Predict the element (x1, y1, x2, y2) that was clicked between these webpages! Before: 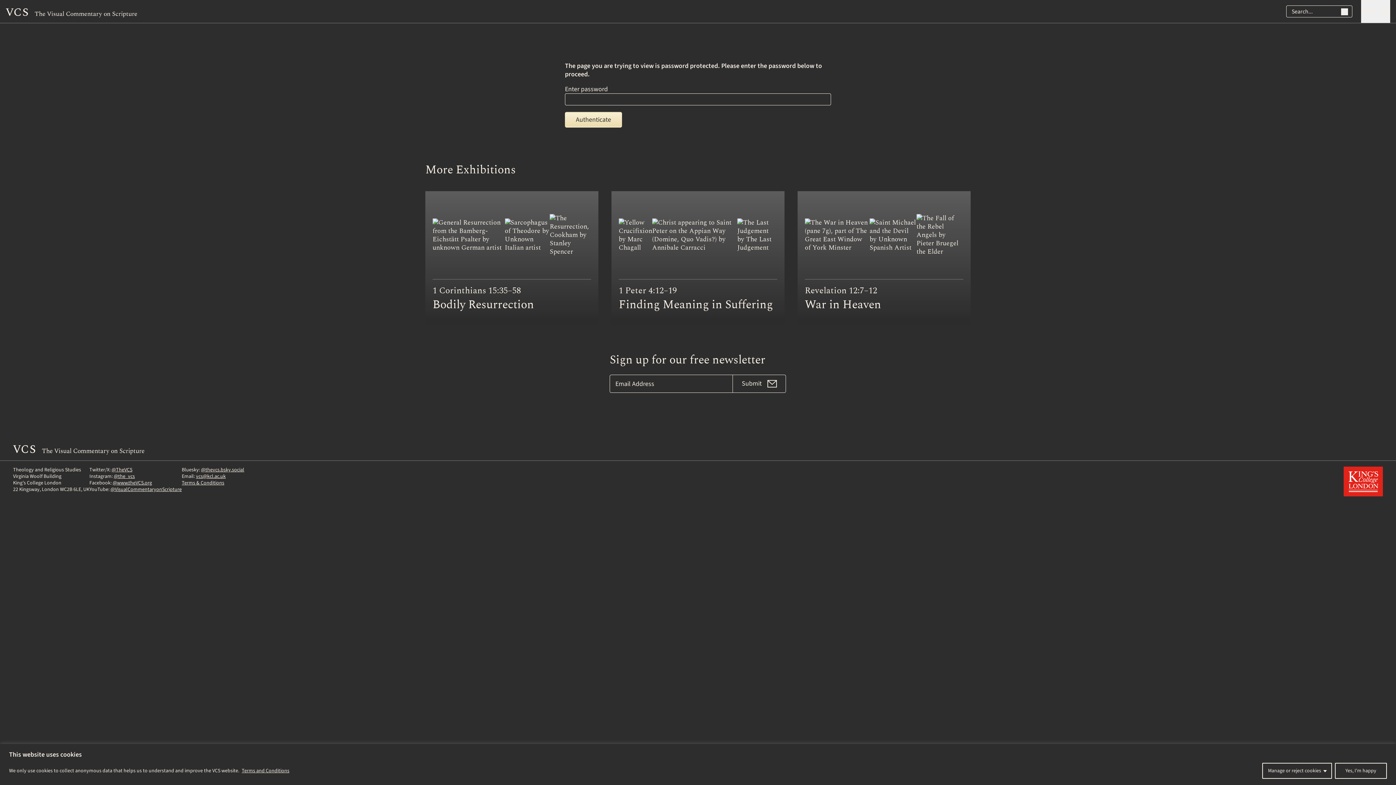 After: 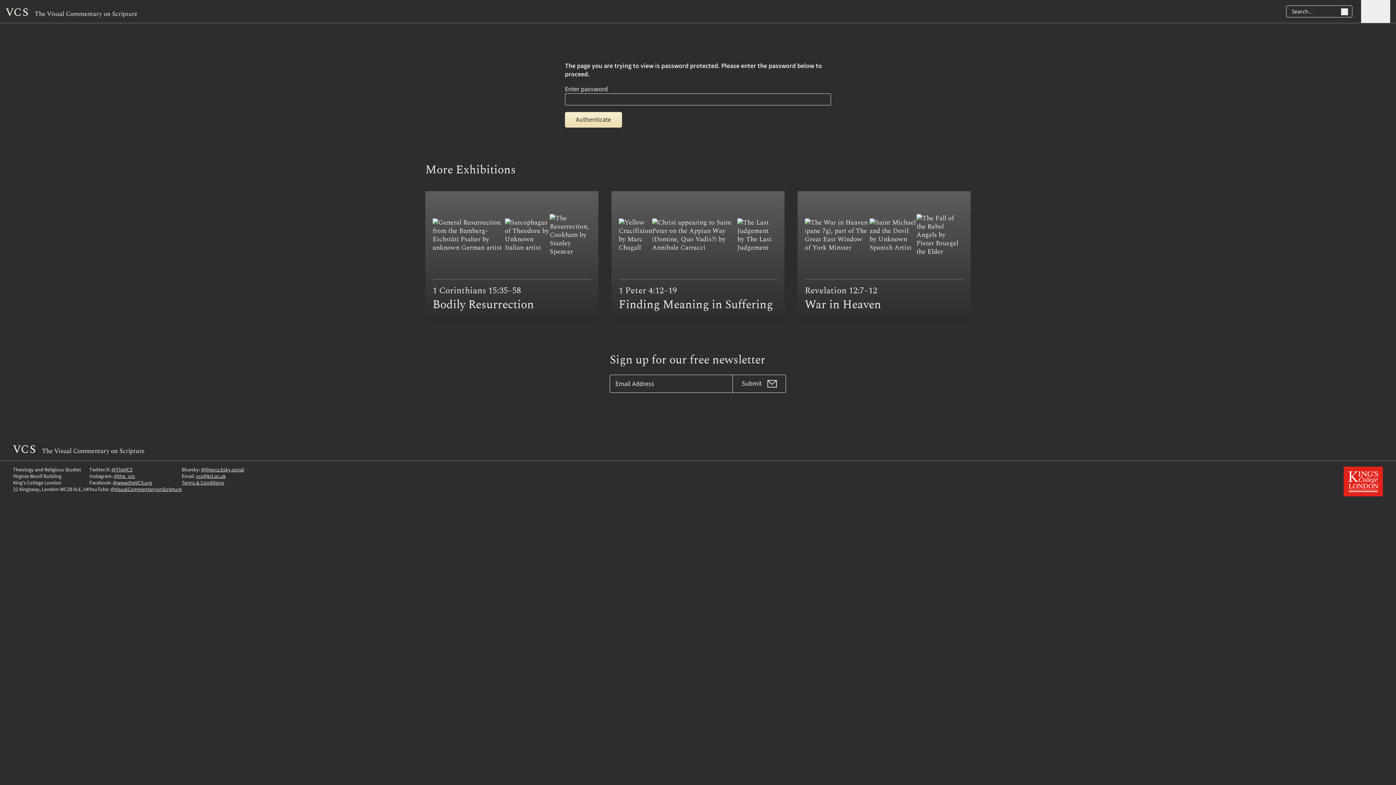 Action: label: Yes, I'm happy bbox: (1335, 763, 1387, 779)